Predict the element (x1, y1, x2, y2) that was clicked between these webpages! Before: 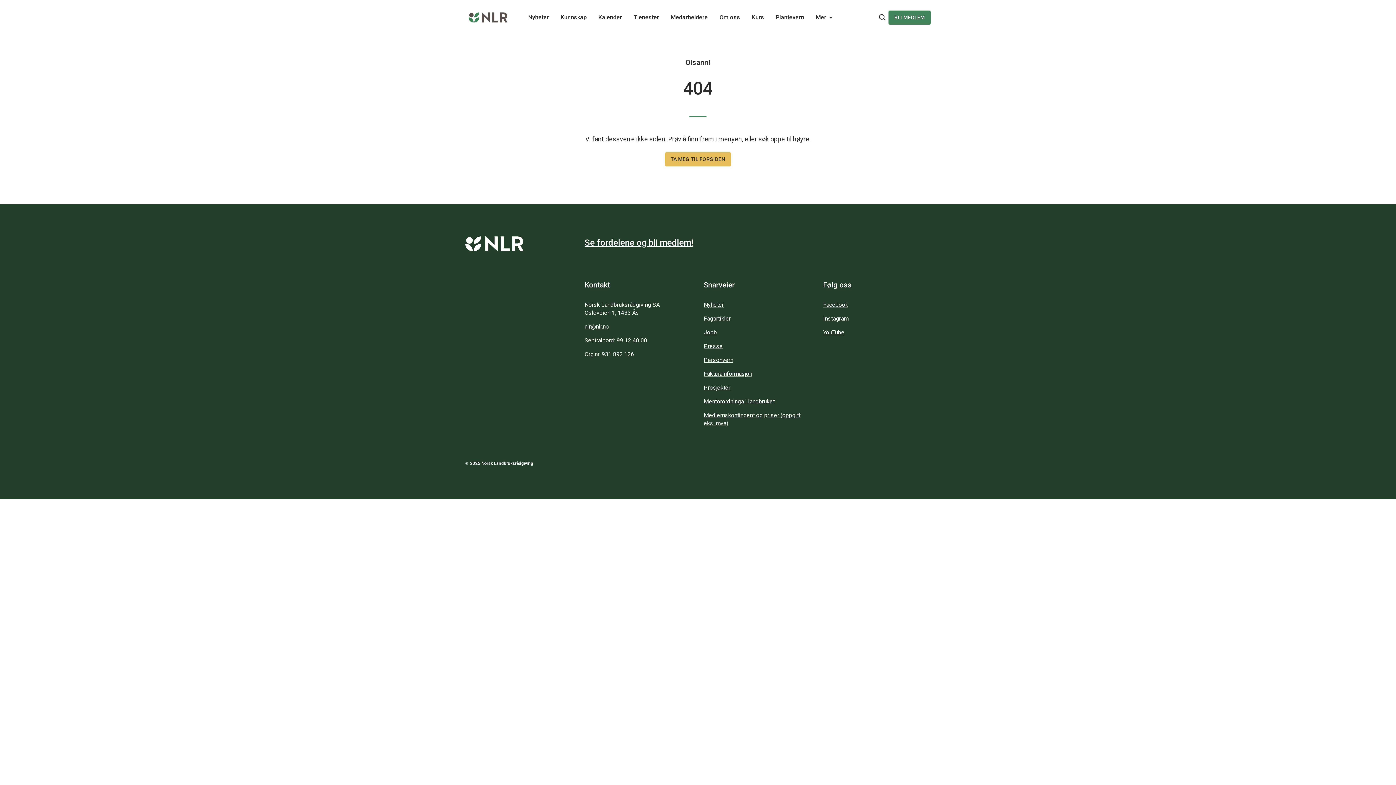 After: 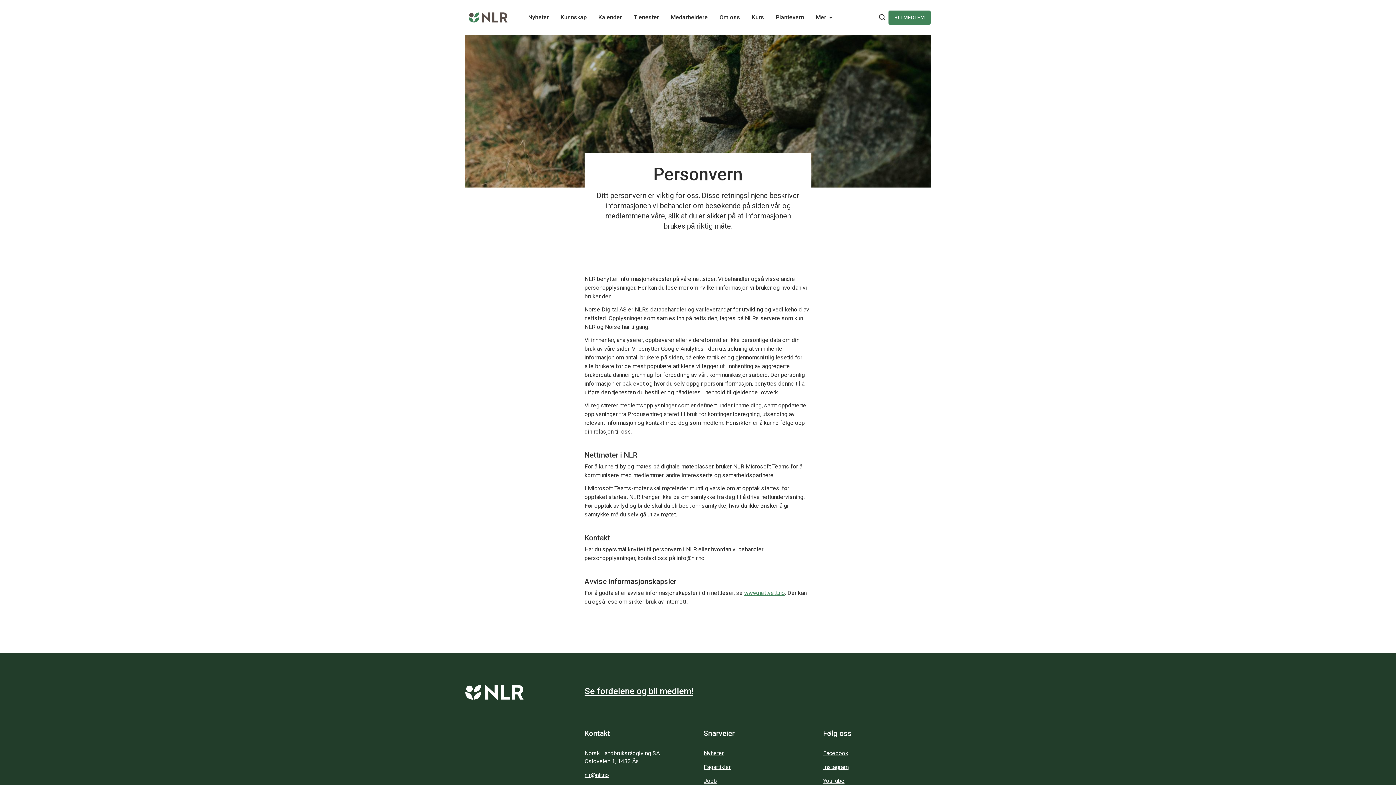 Action: label: Personvern bbox: (704, 356, 733, 363)